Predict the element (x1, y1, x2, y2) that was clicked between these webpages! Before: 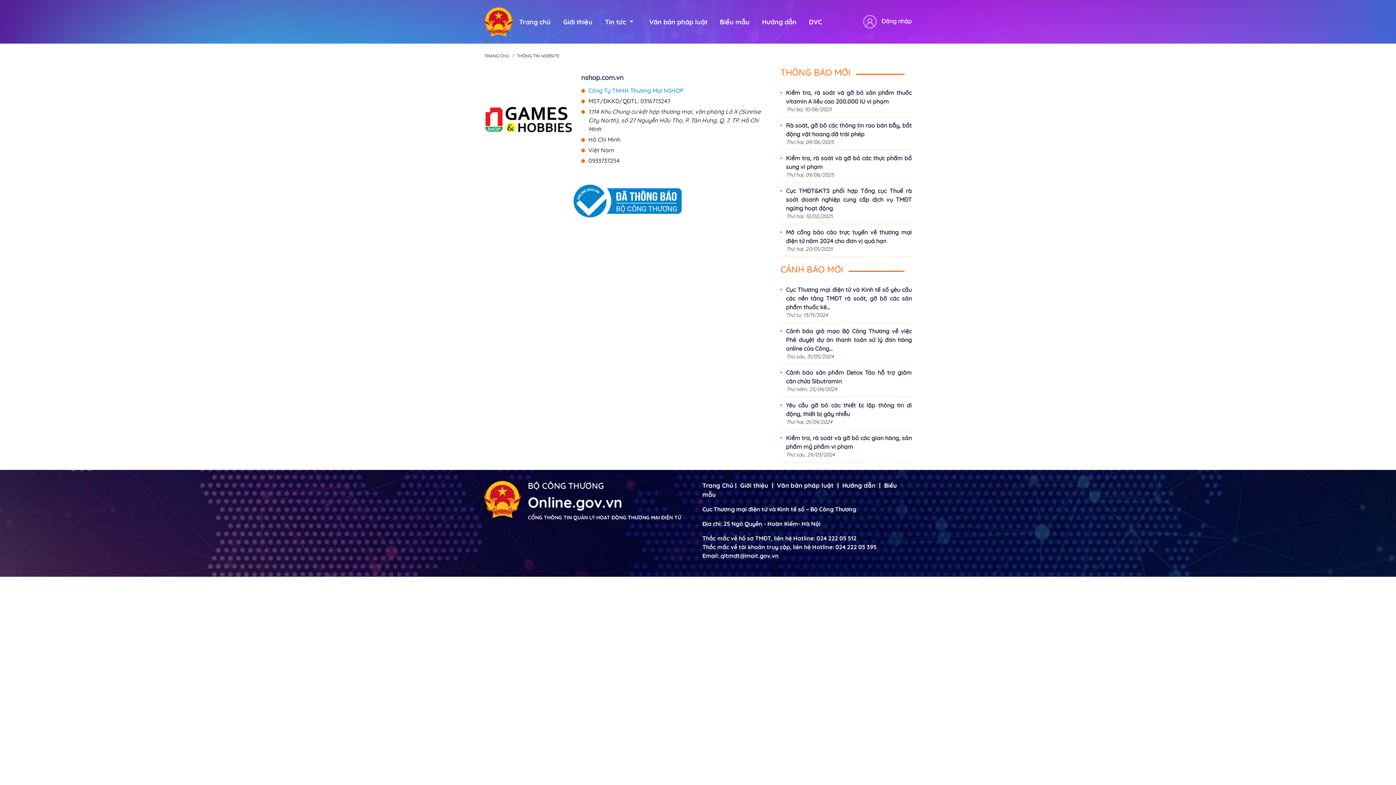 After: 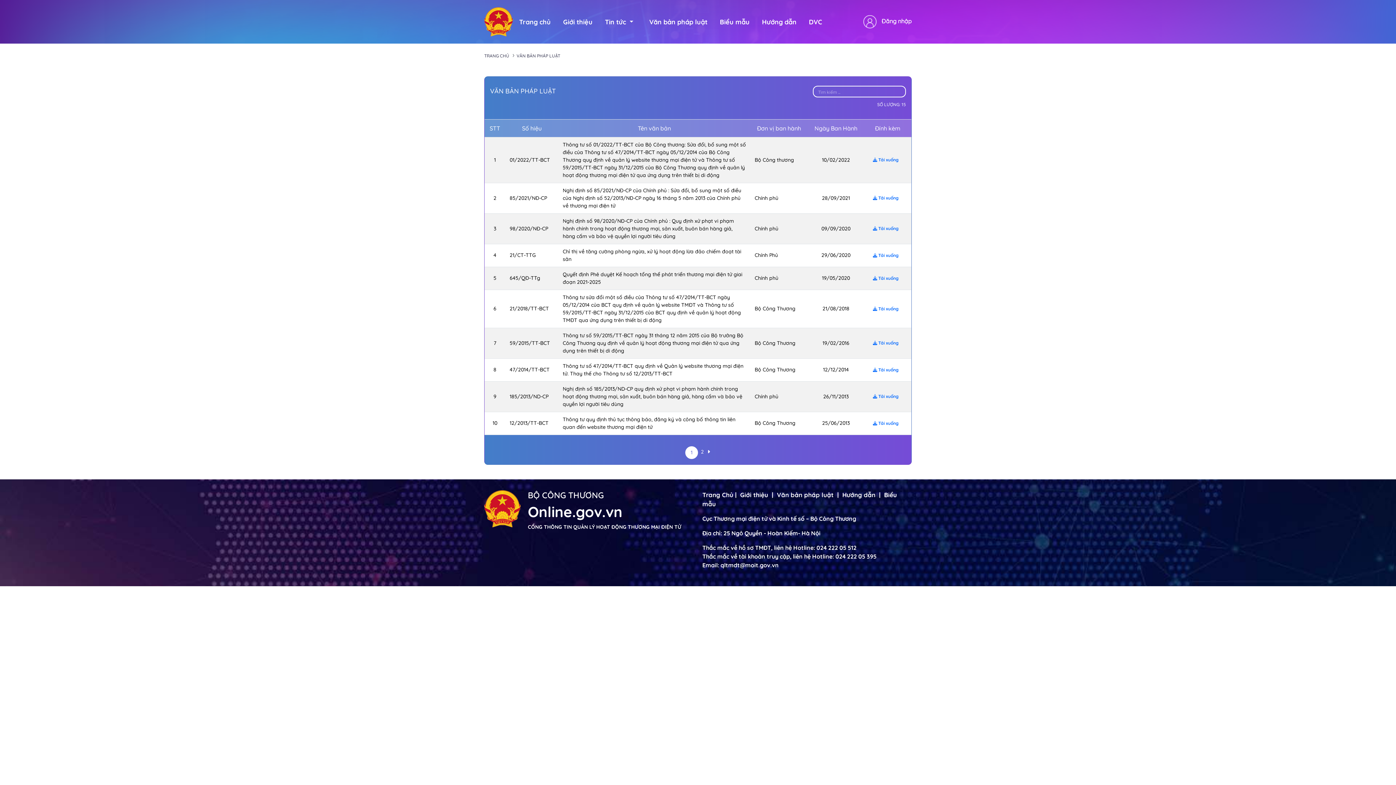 Action: label: Văn bản pháp luật bbox: (775, 481, 835, 489)